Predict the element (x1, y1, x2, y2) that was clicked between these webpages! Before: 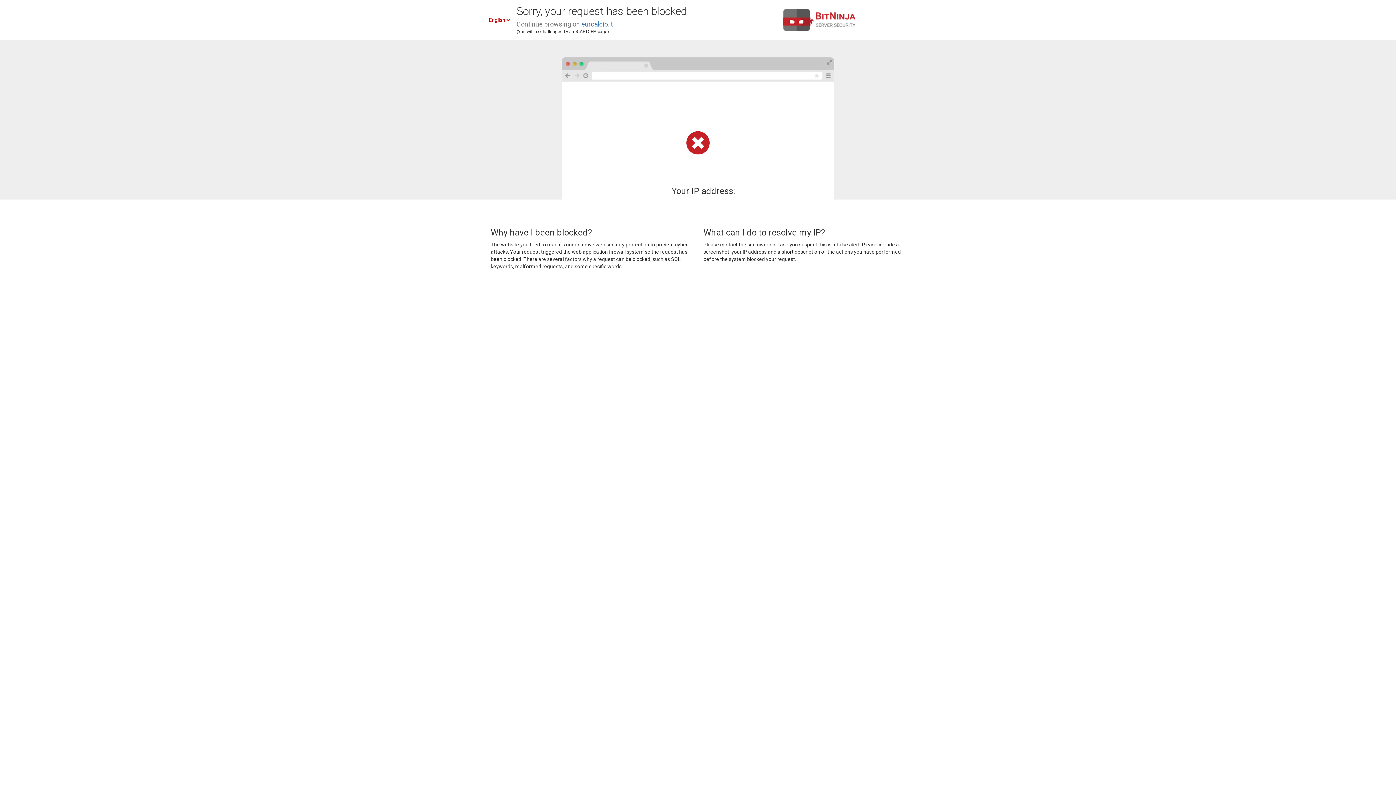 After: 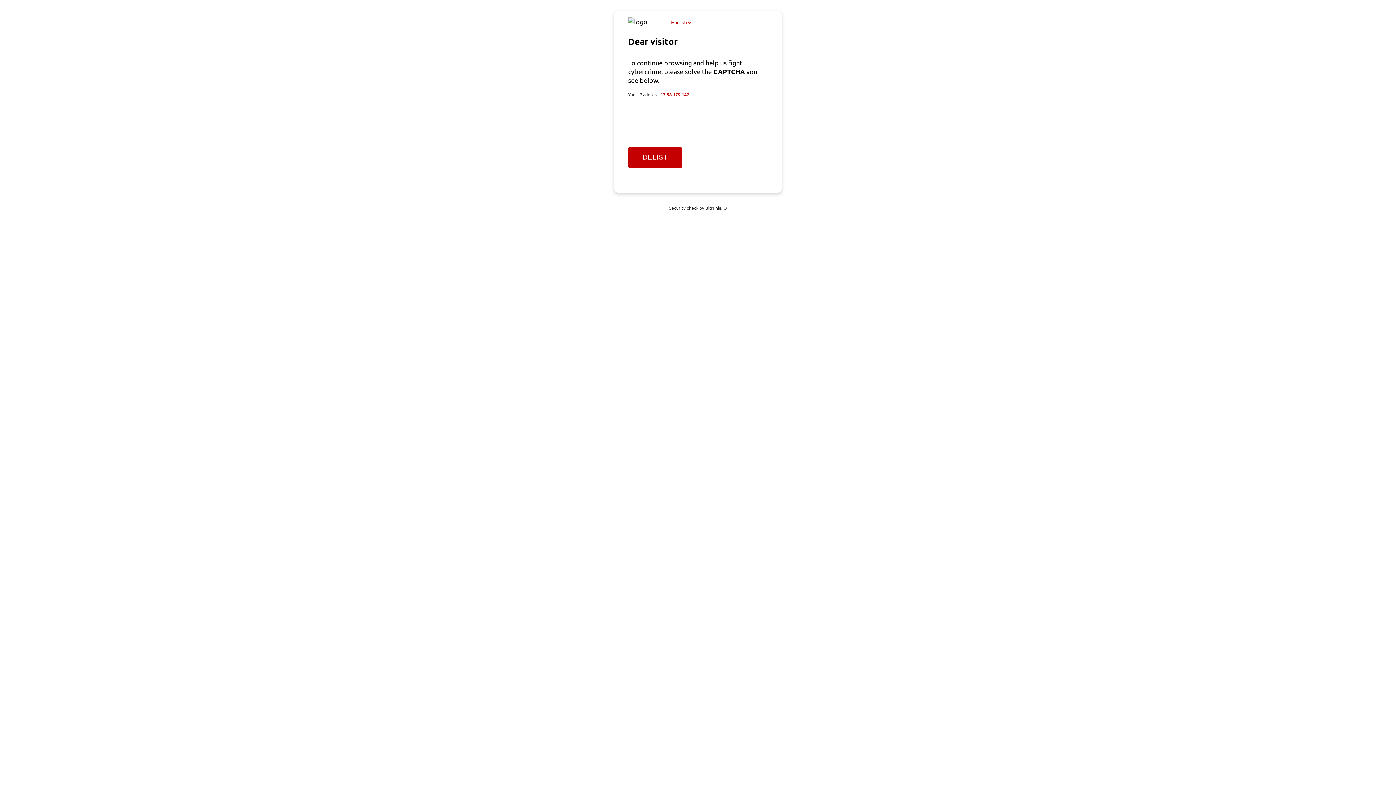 Action: label: eurcalcio.it bbox: (581, 20, 613, 28)